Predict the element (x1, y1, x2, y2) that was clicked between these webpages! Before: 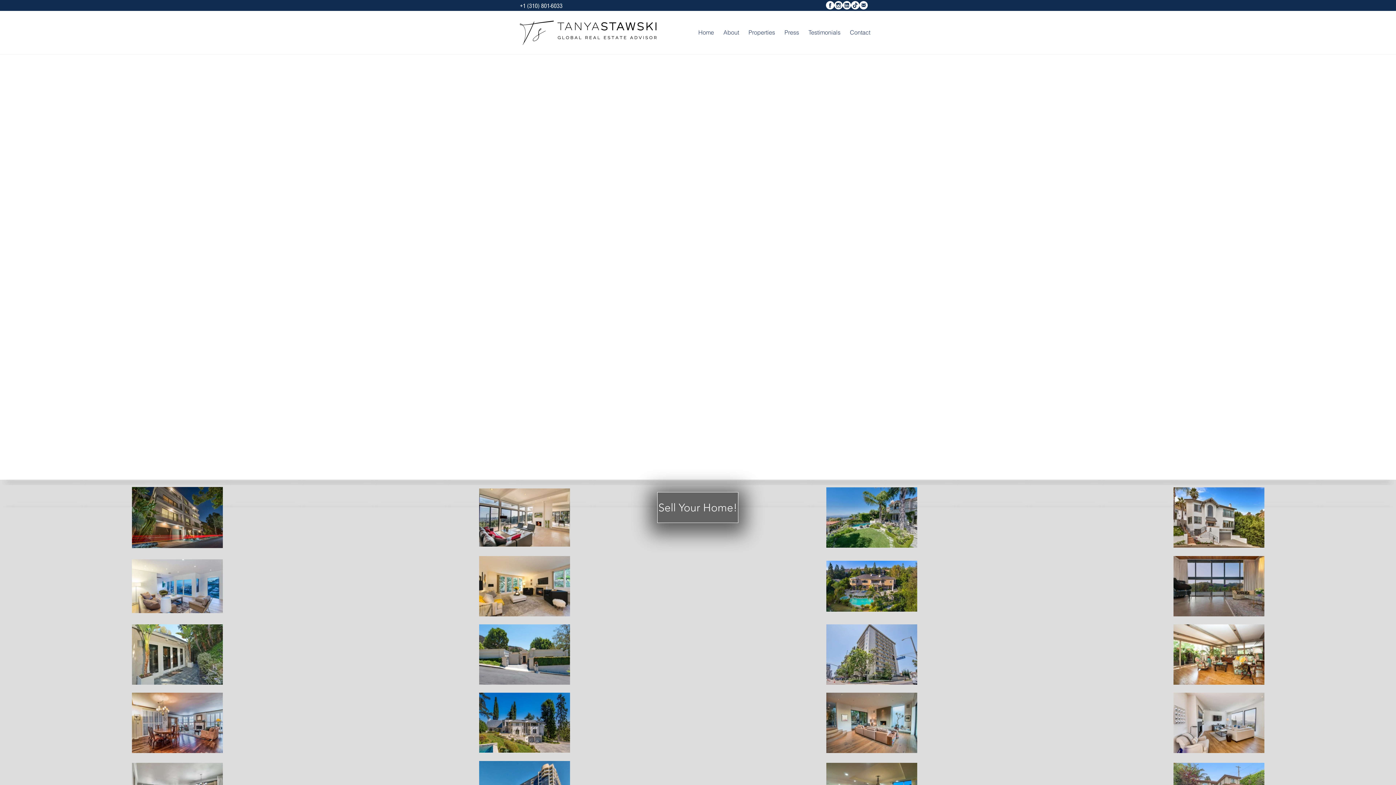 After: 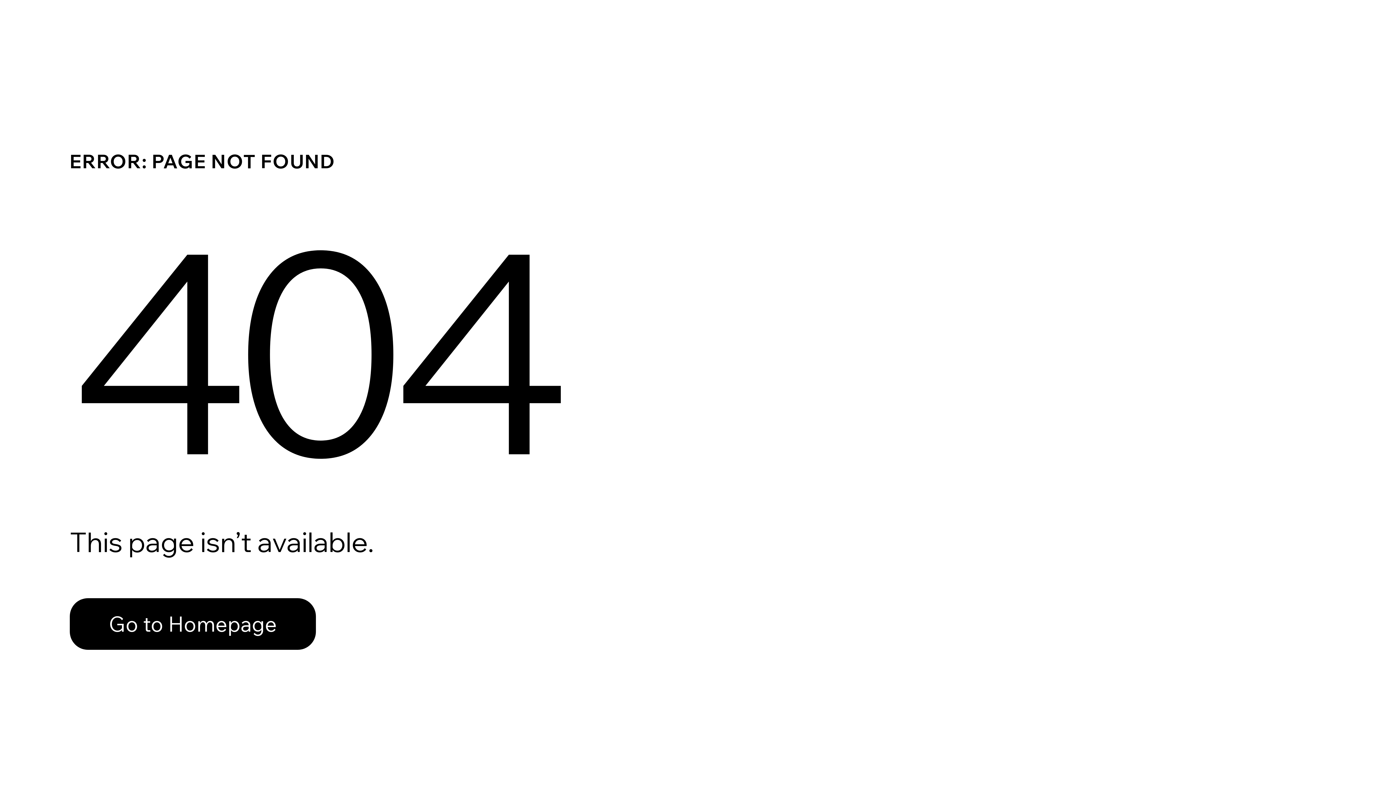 Action: bbox: (131, 545, 222, 549)